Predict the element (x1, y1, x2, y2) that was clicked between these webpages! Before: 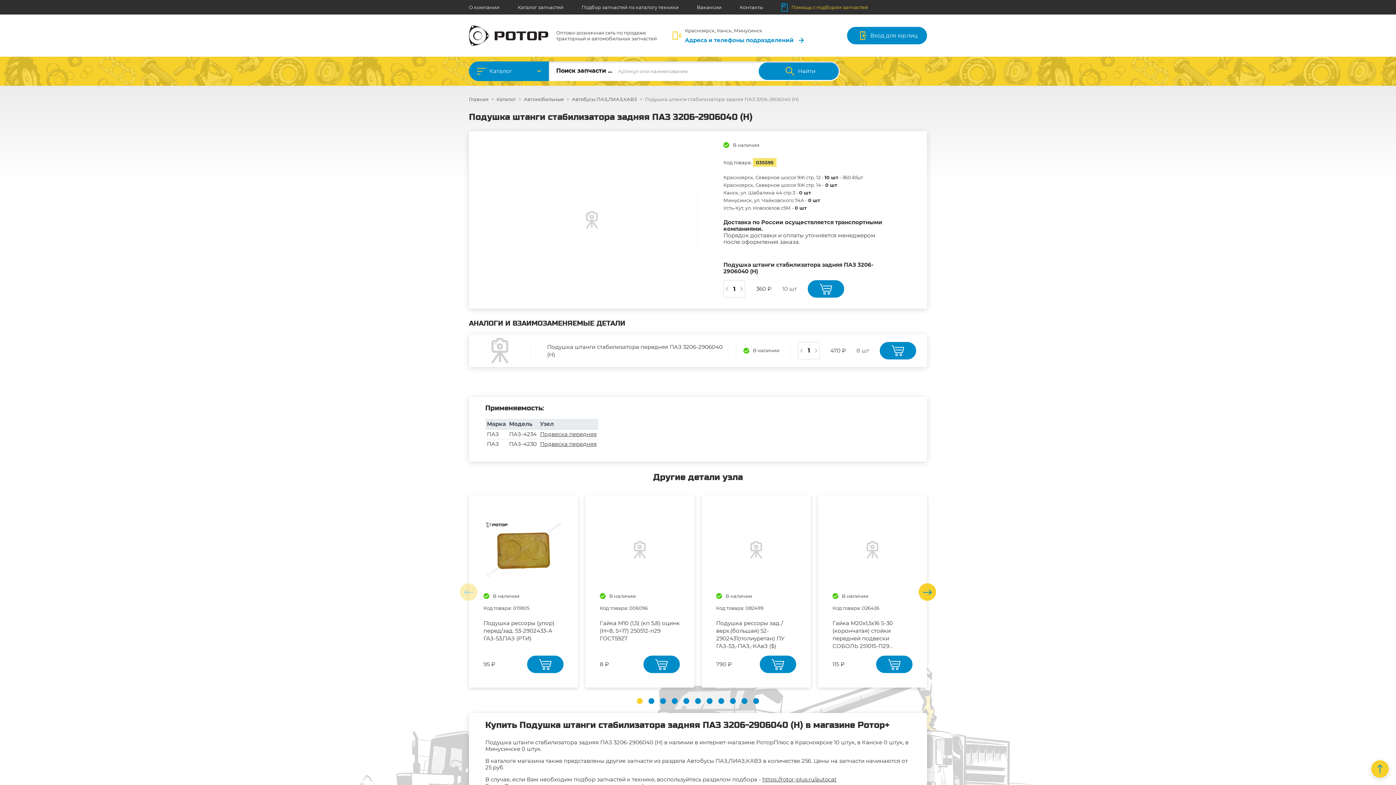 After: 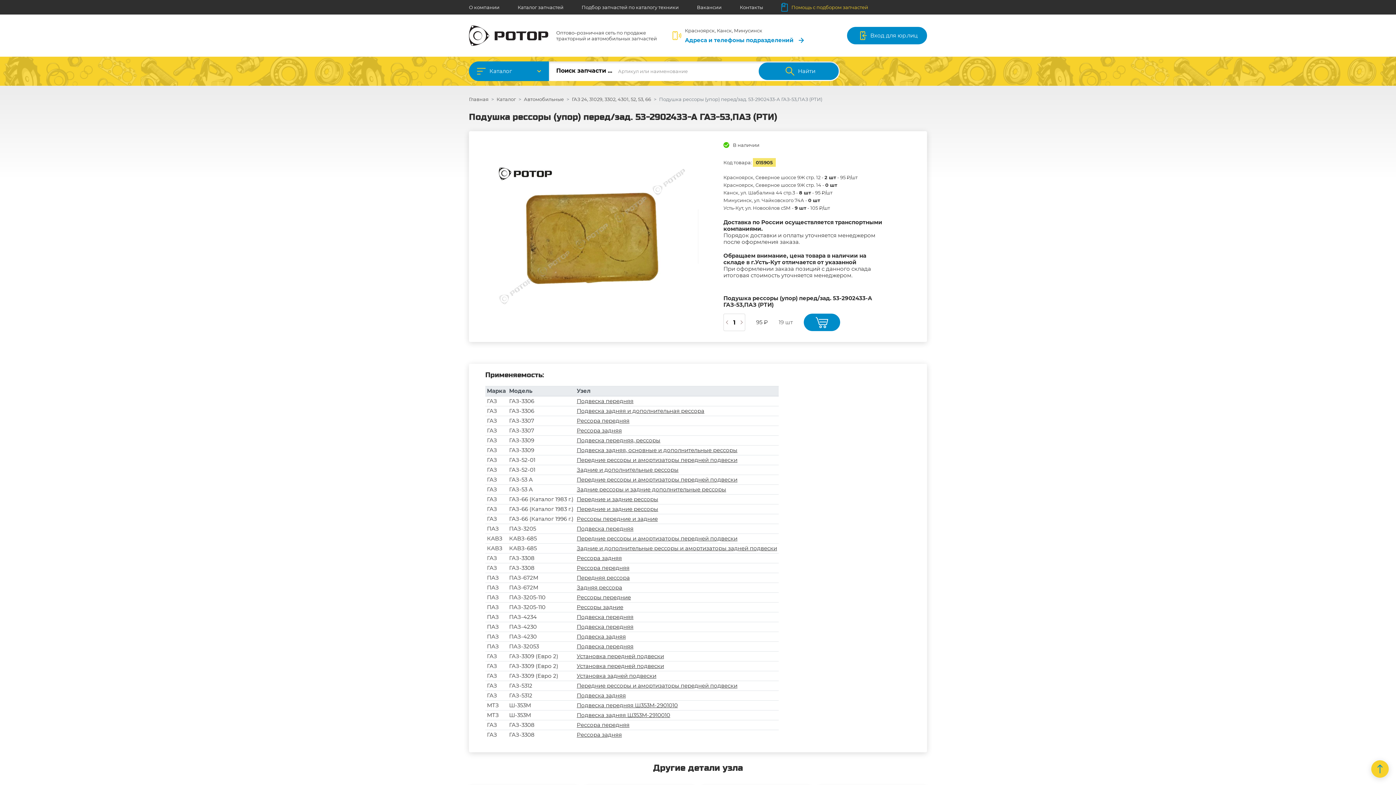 Action: bbox: (483, 546, 563, 553)